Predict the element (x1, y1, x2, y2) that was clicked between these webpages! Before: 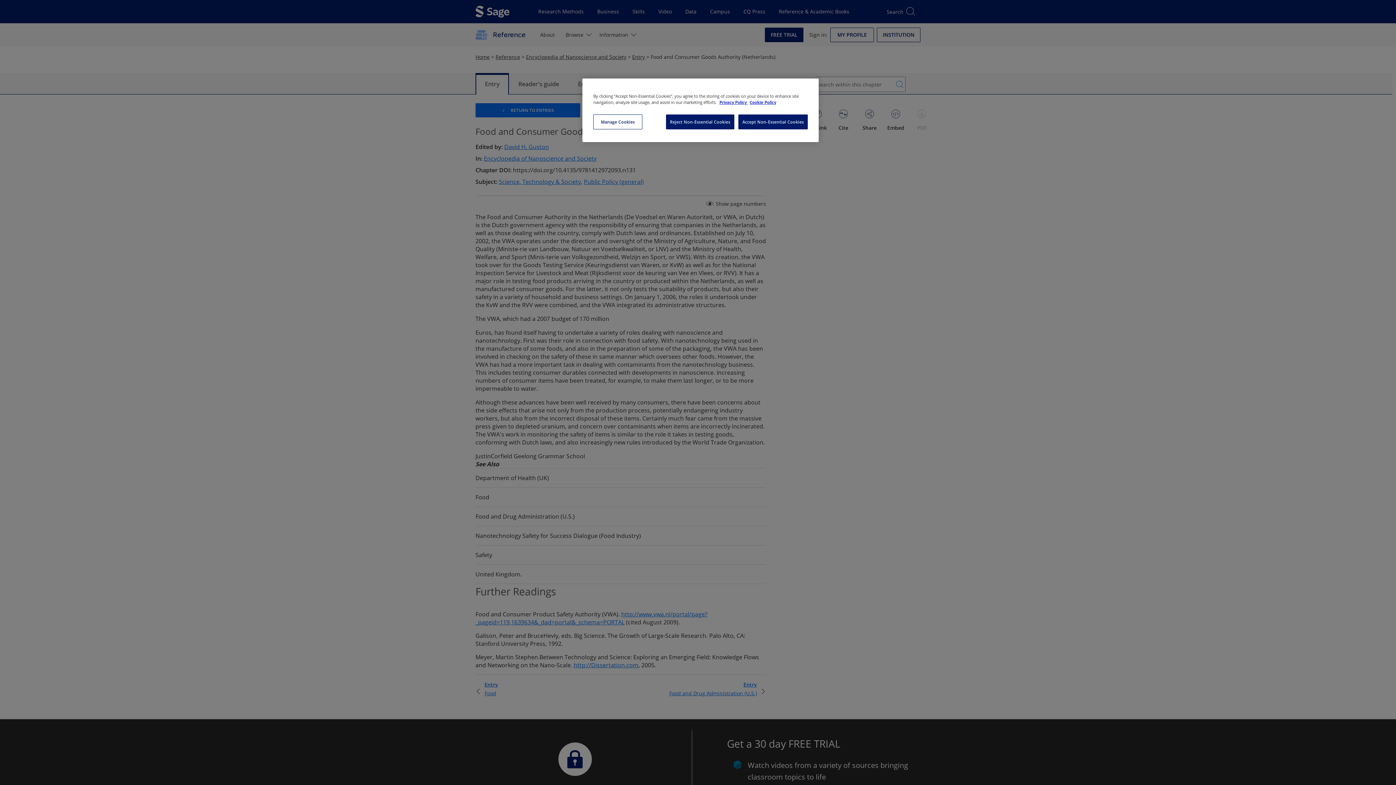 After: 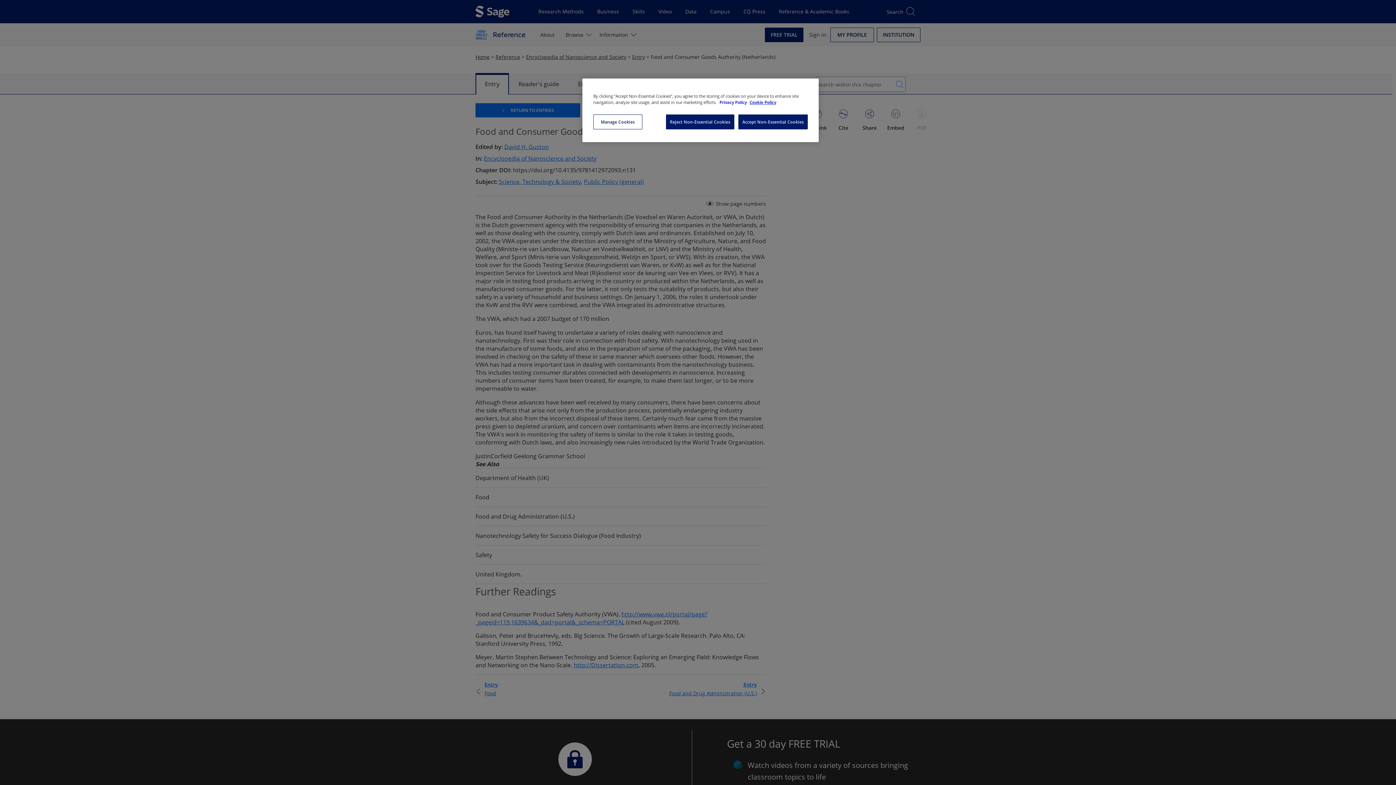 Action: bbox: (719, 99, 748, 105) label: More information about your privacy, opens in a new tab